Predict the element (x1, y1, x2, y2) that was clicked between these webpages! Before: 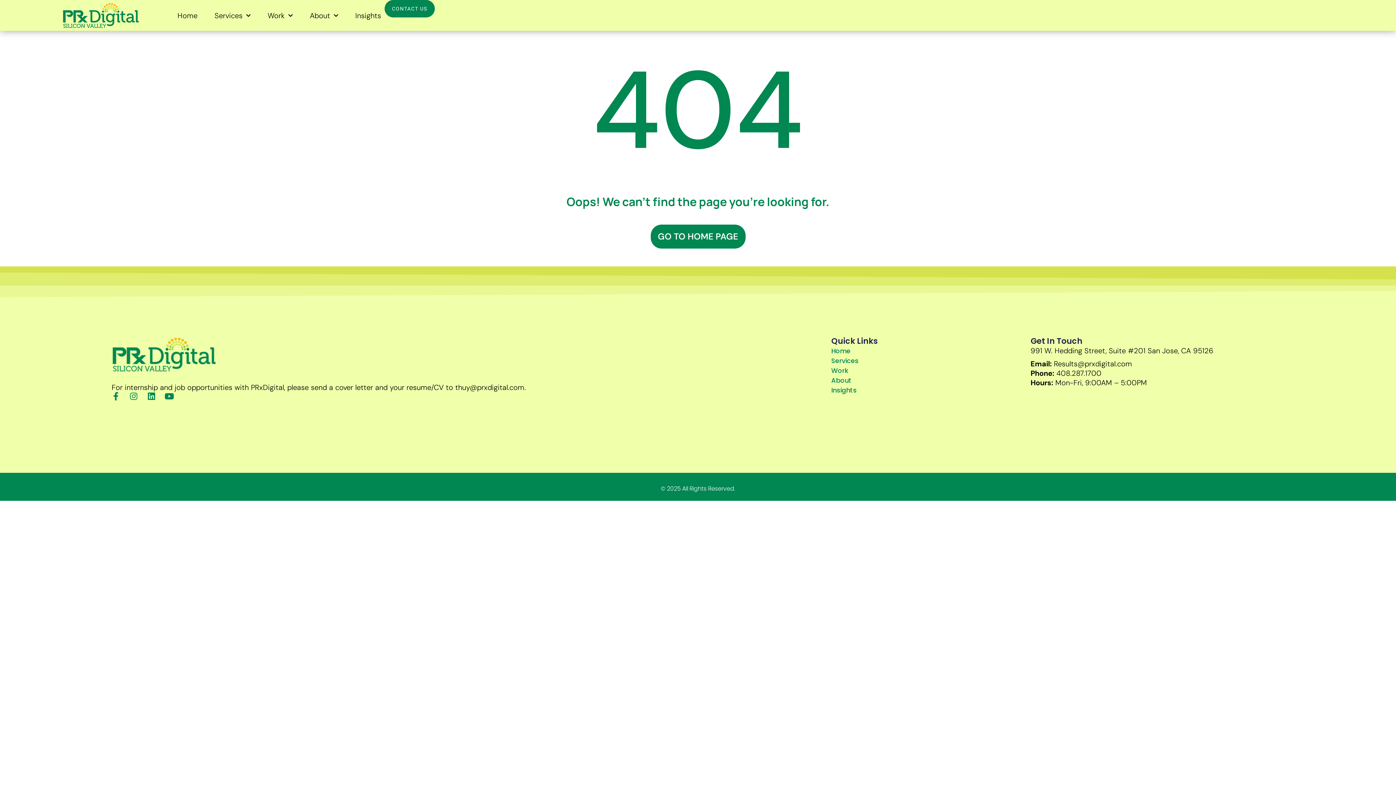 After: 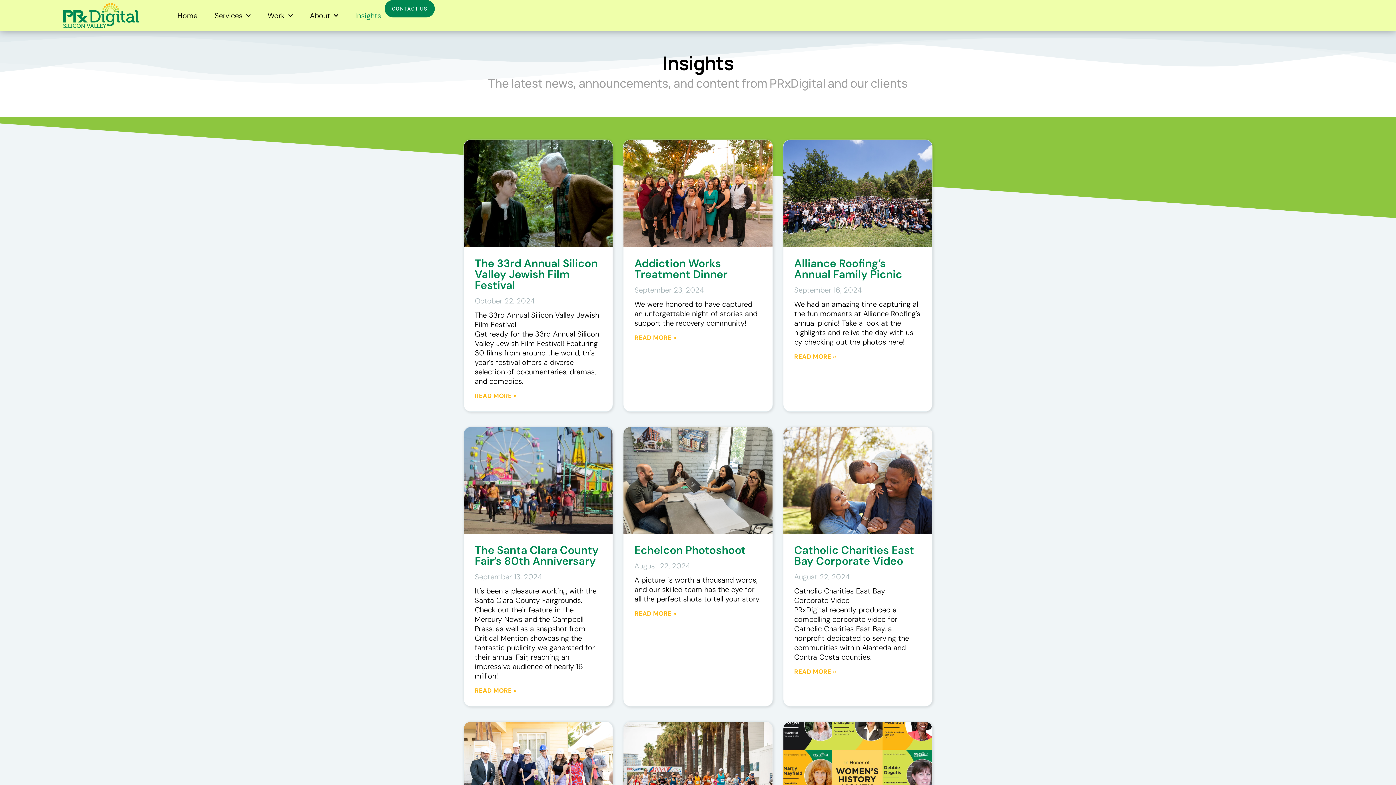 Action: bbox: (351, 10, 384, 20) label: Insights